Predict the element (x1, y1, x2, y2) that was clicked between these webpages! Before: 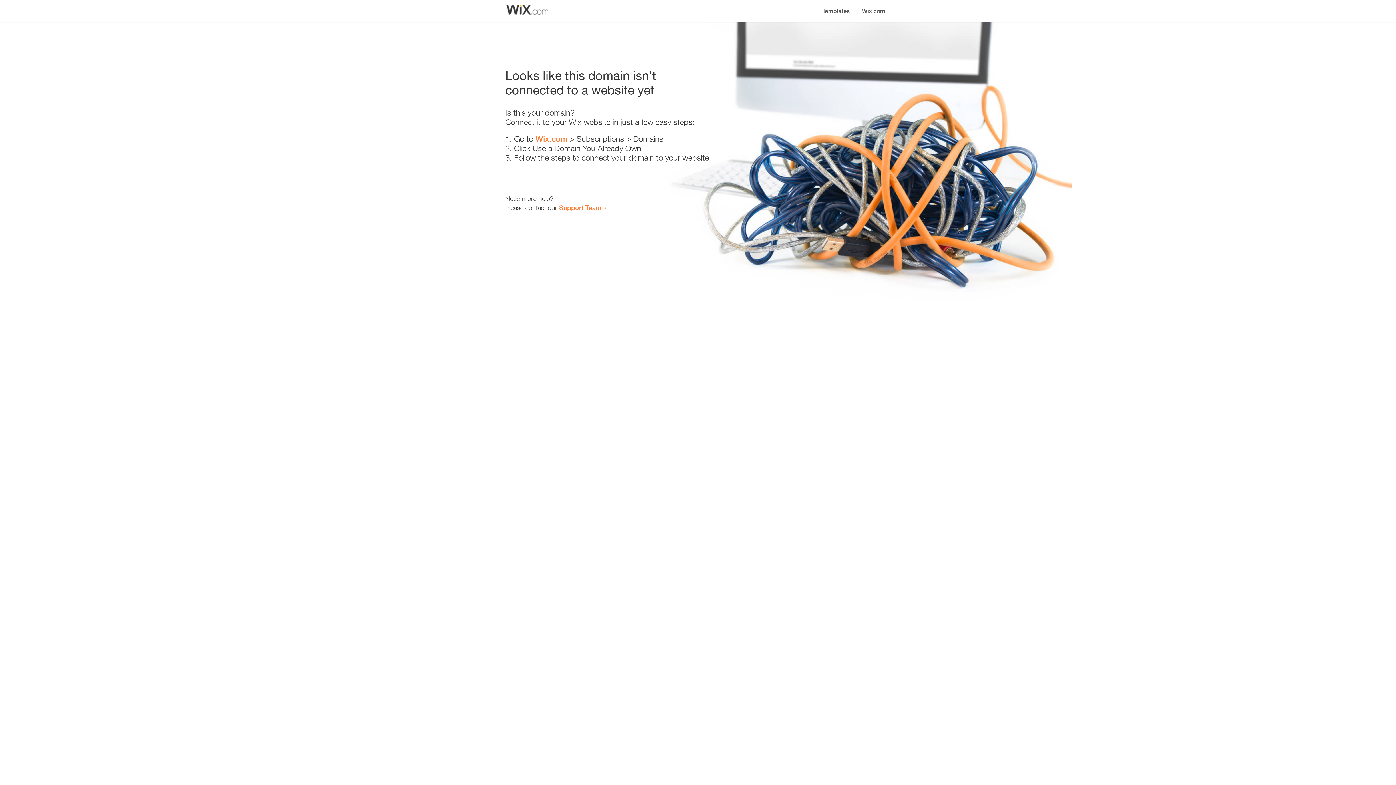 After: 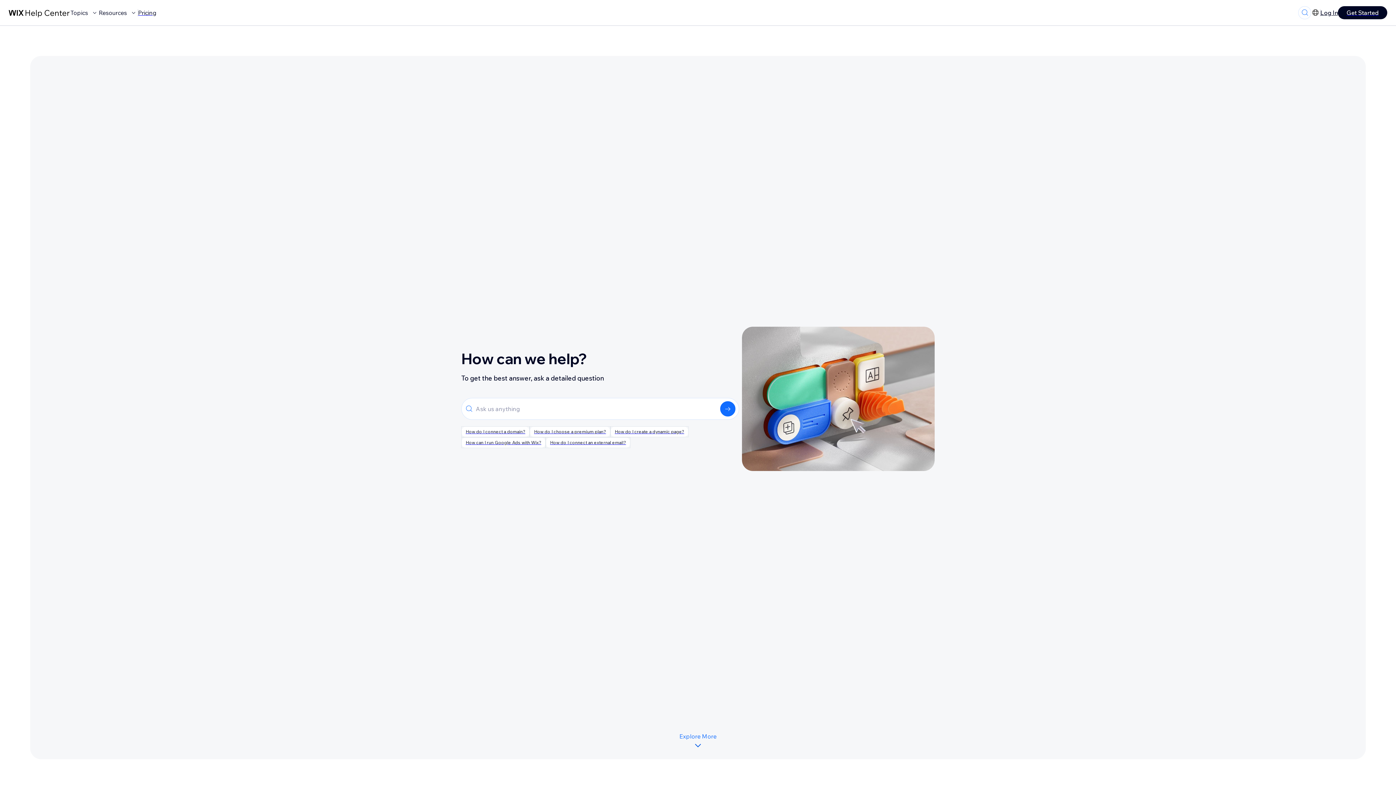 Action: bbox: (559, 203, 601, 211) label: Support Team